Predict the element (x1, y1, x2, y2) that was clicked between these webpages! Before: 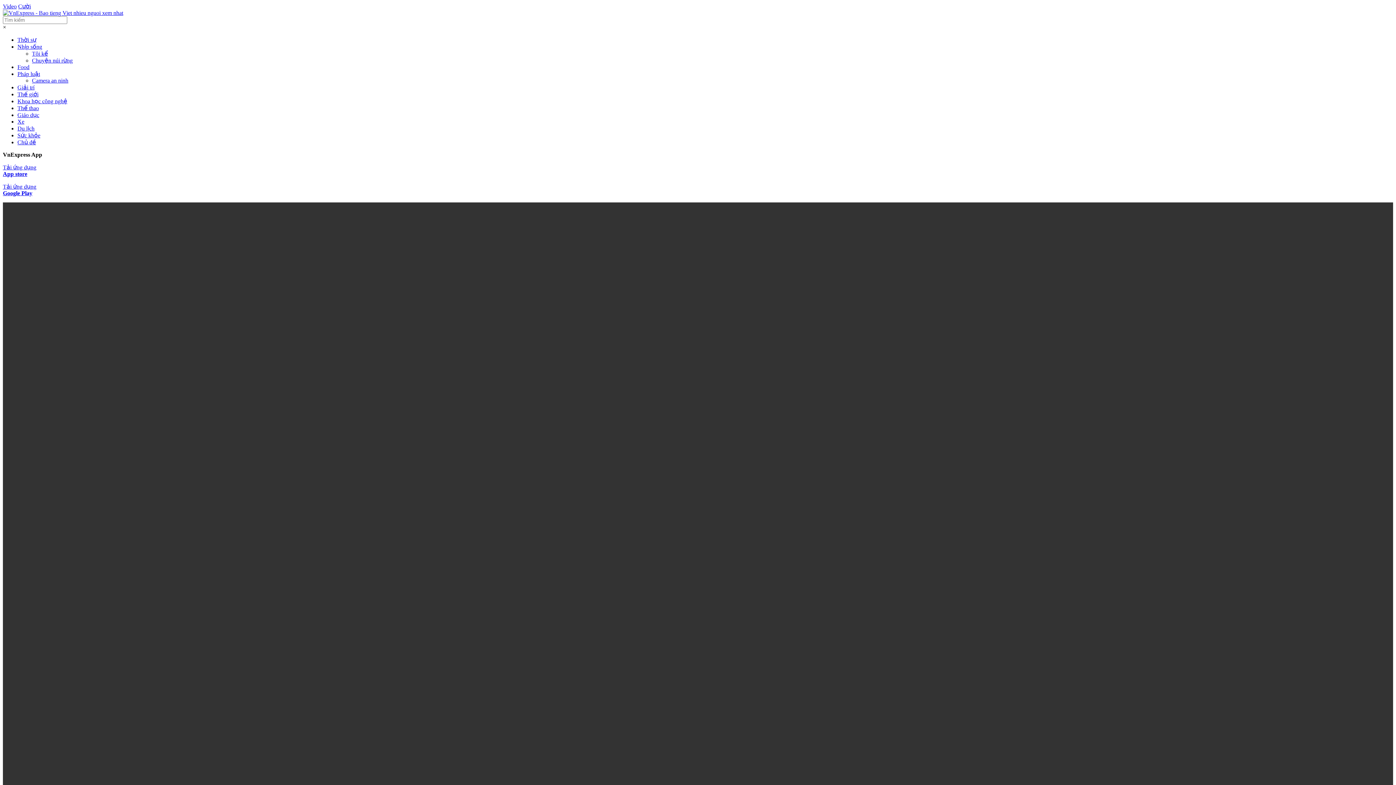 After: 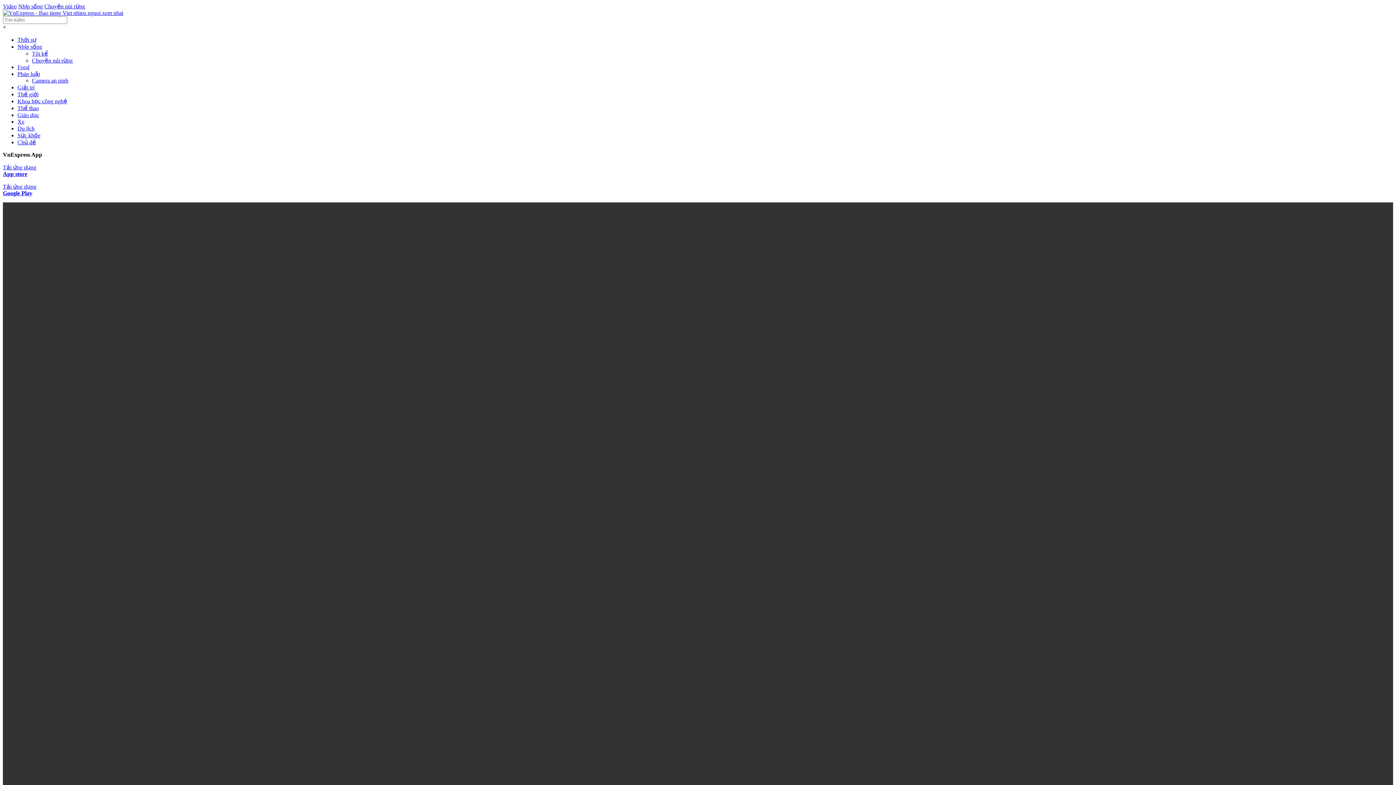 Action: label: Chuyện núi rừng bbox: (32, 57, 72, 63)